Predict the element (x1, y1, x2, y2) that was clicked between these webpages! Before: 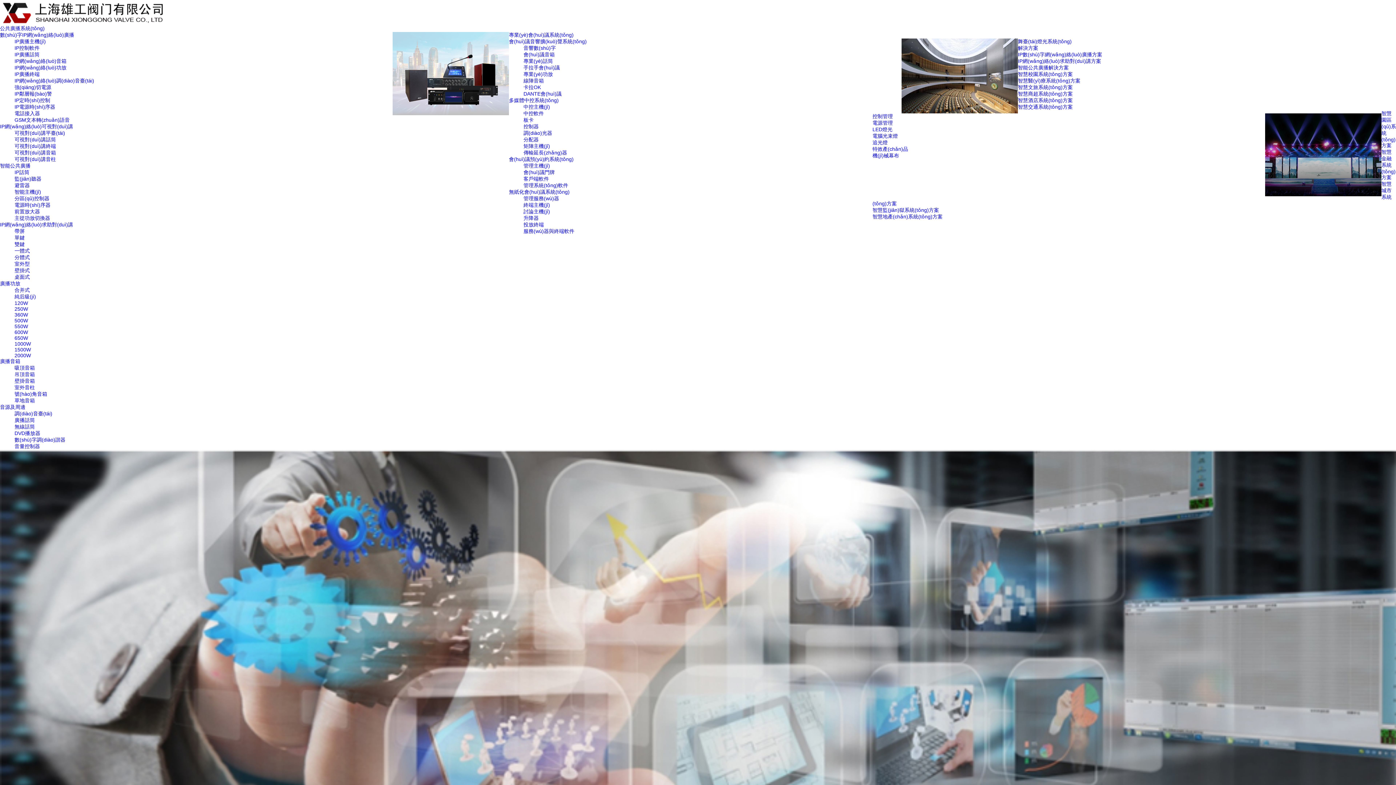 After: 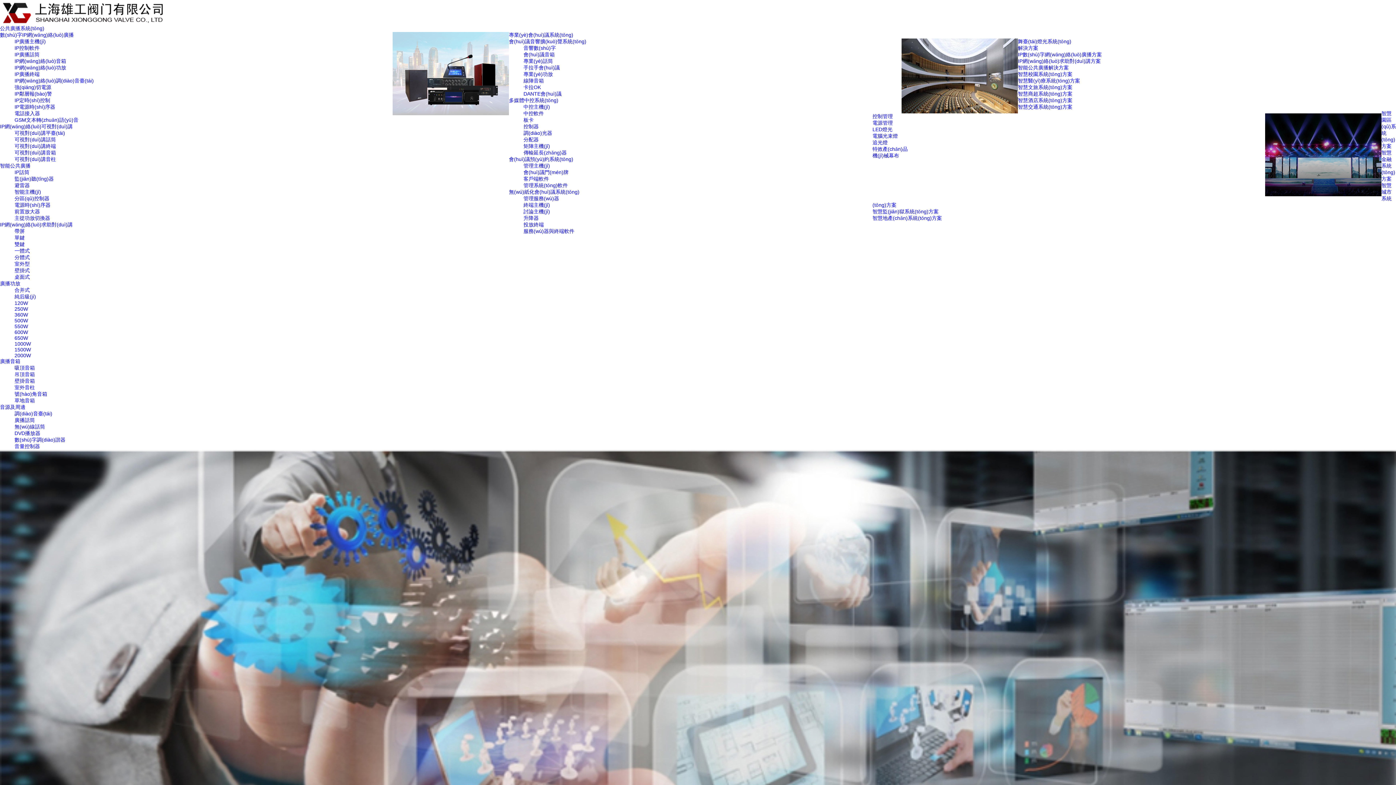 Action: label: IP數(shù)字網(wǎng)絡(luò)廣播方案 bbox: (1018, 51, 1102, 57)